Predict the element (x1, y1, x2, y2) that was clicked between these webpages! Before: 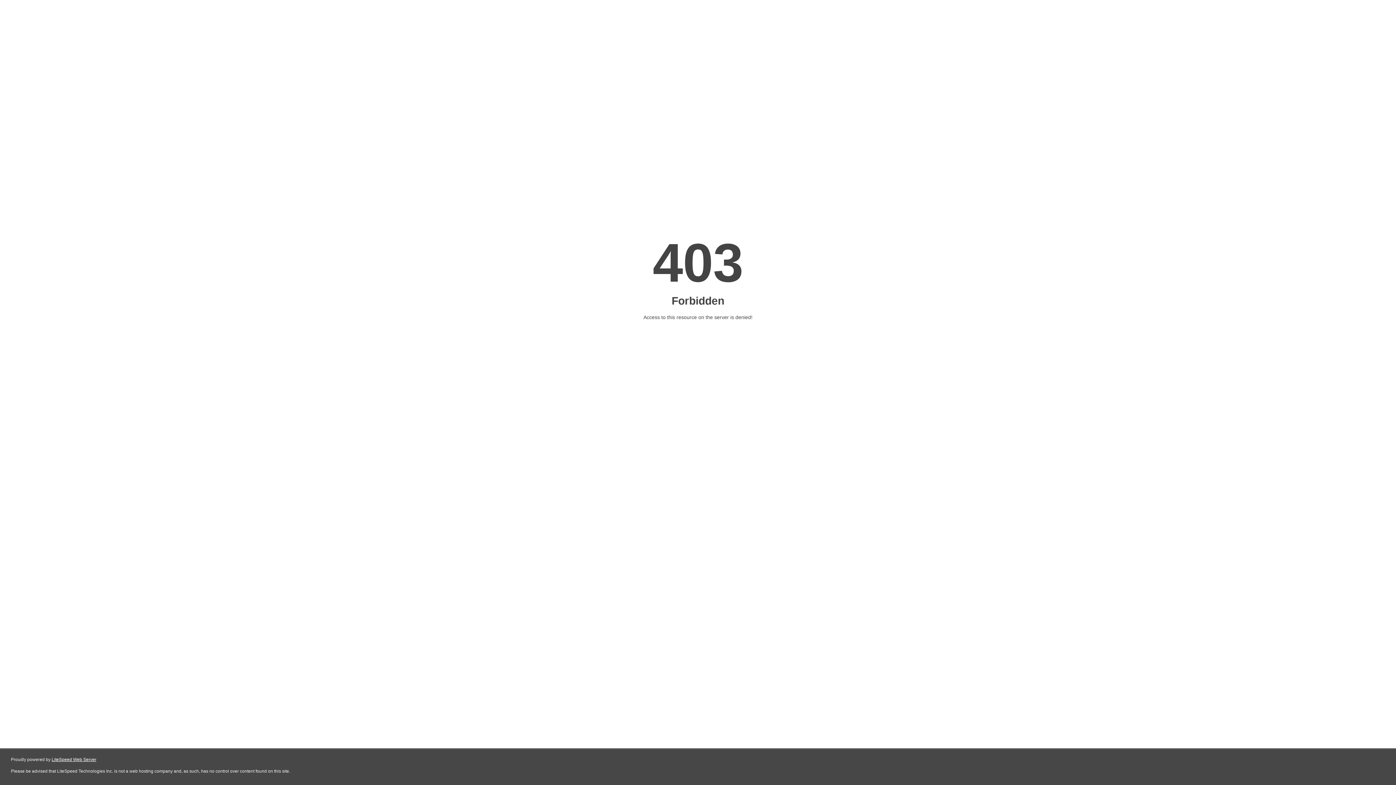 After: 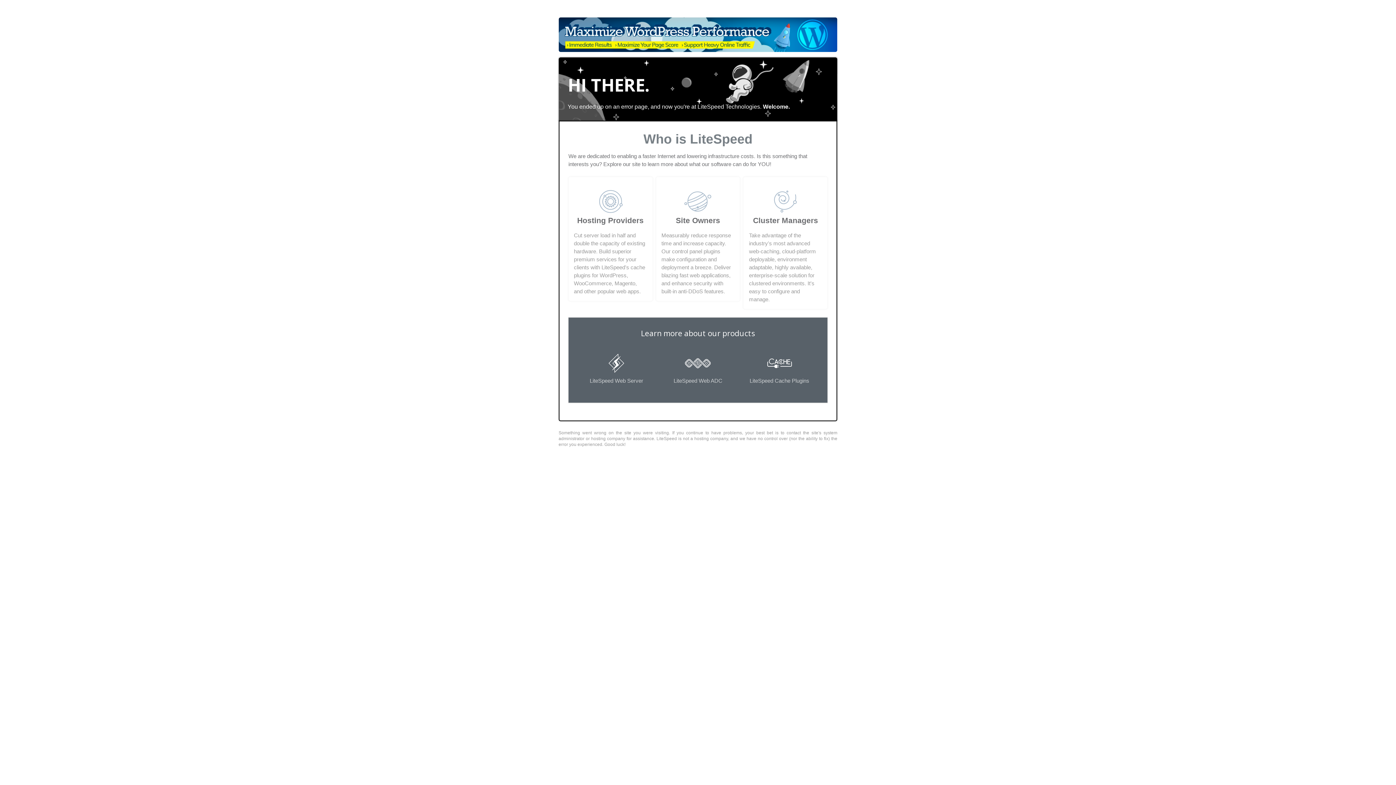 Action: label: LiteSpeed Web Server bbox: (51, 757, 96, 762)